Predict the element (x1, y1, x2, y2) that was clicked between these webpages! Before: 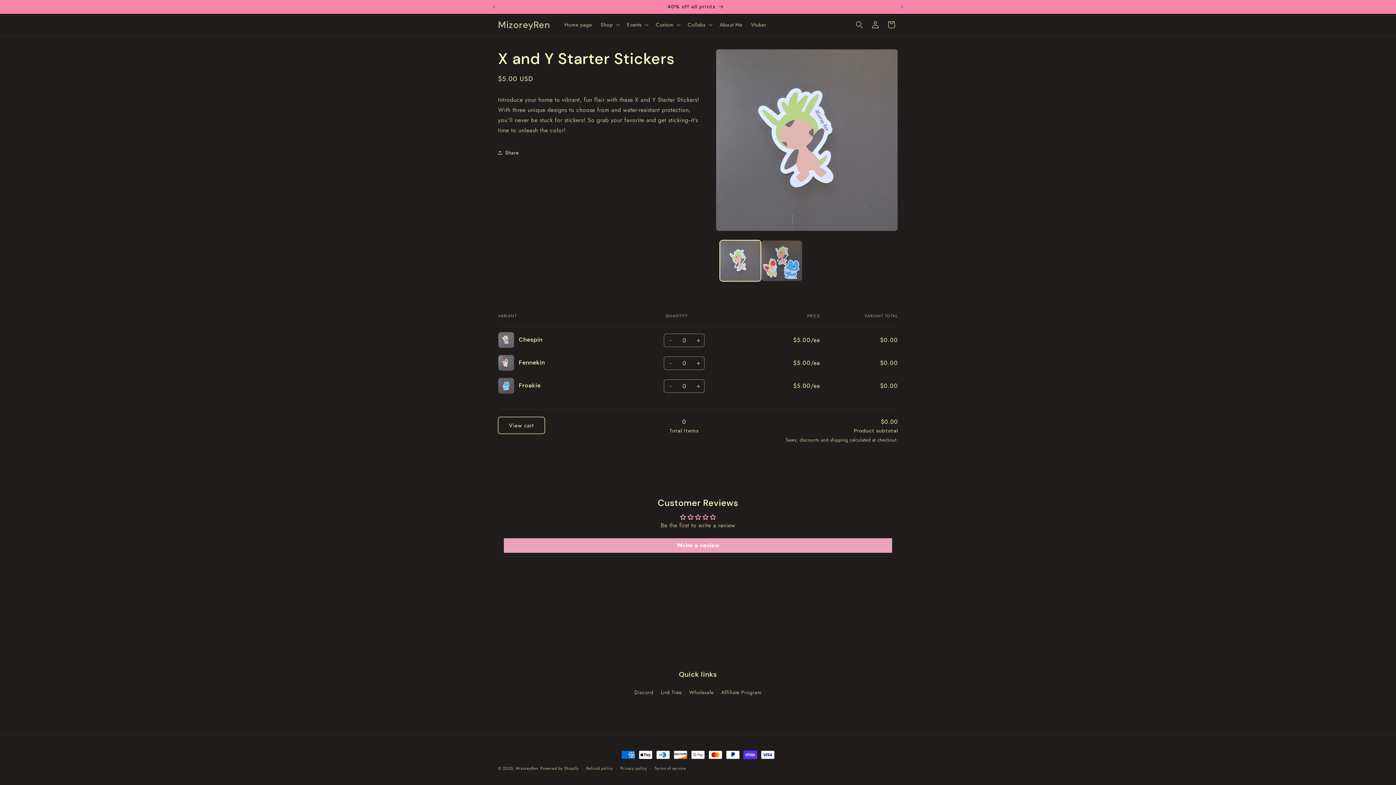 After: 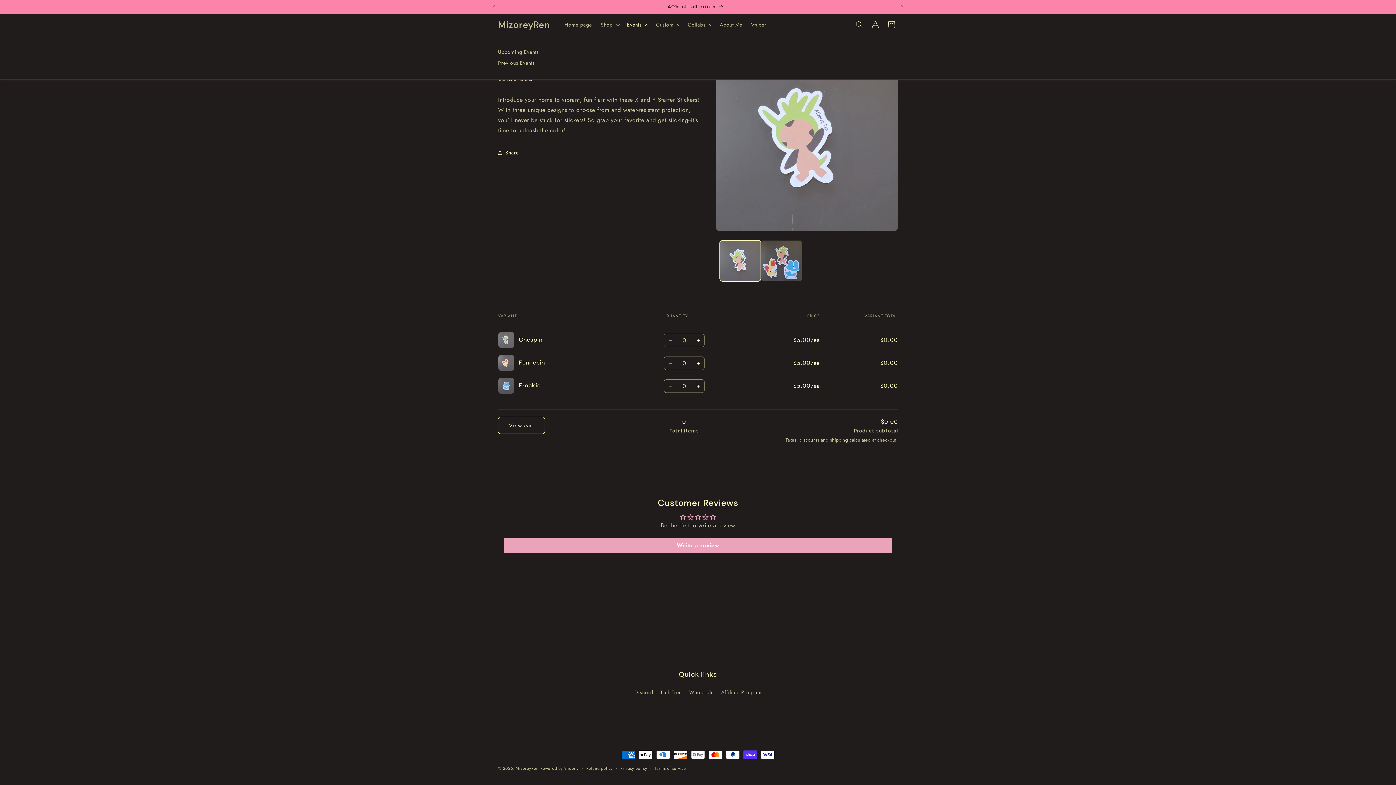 Action: label: Events bbox: (622, 17, 651, 32)